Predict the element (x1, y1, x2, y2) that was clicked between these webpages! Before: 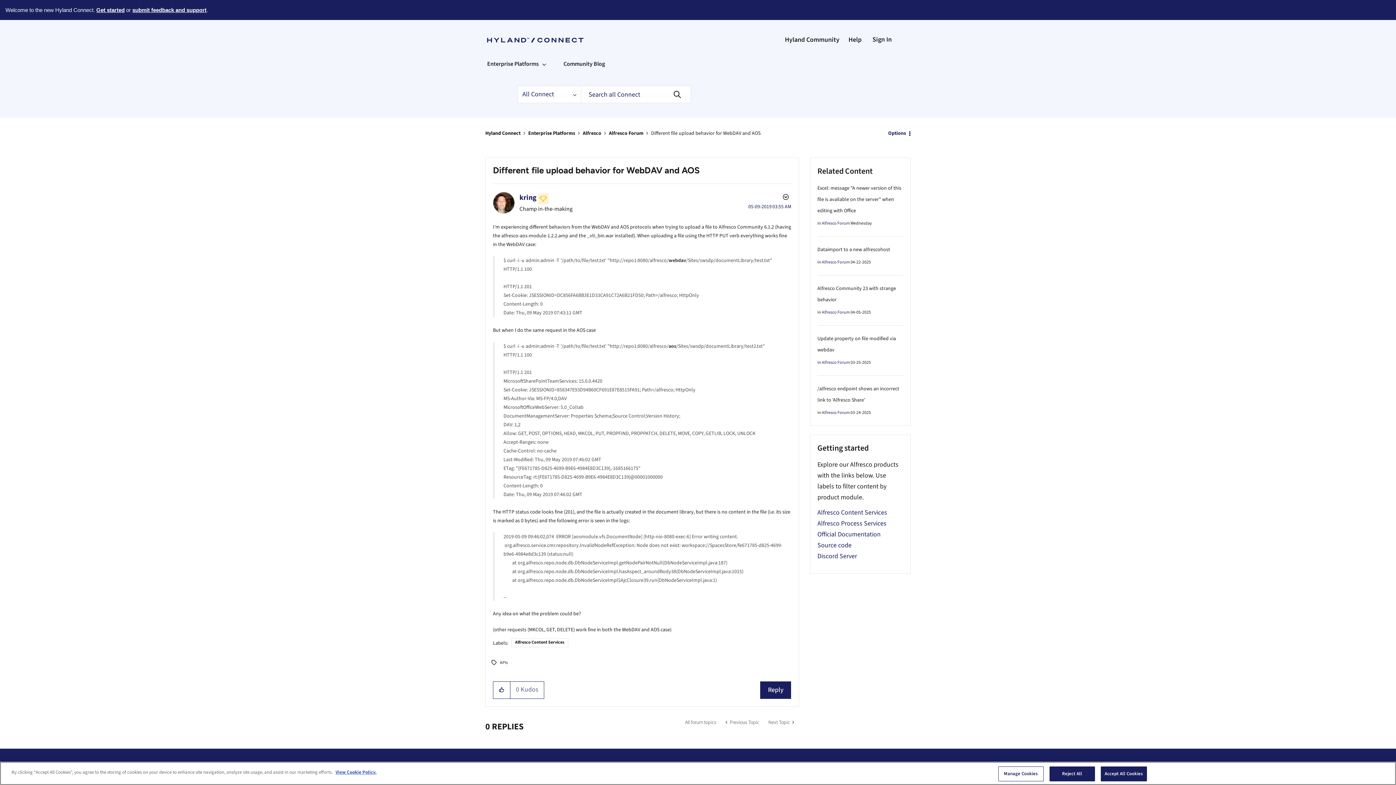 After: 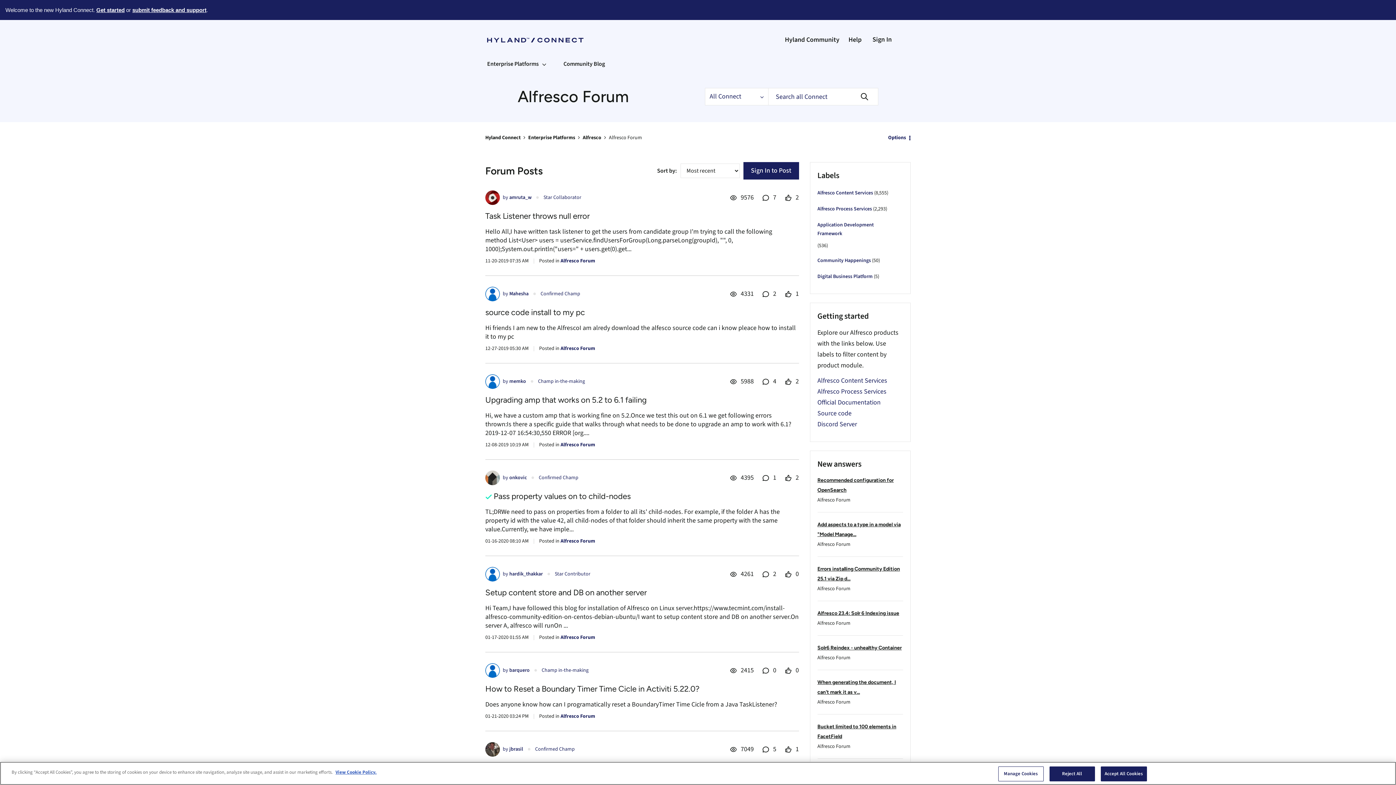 Action: bbox: (680, 715, 721, 729) label: All forum topics